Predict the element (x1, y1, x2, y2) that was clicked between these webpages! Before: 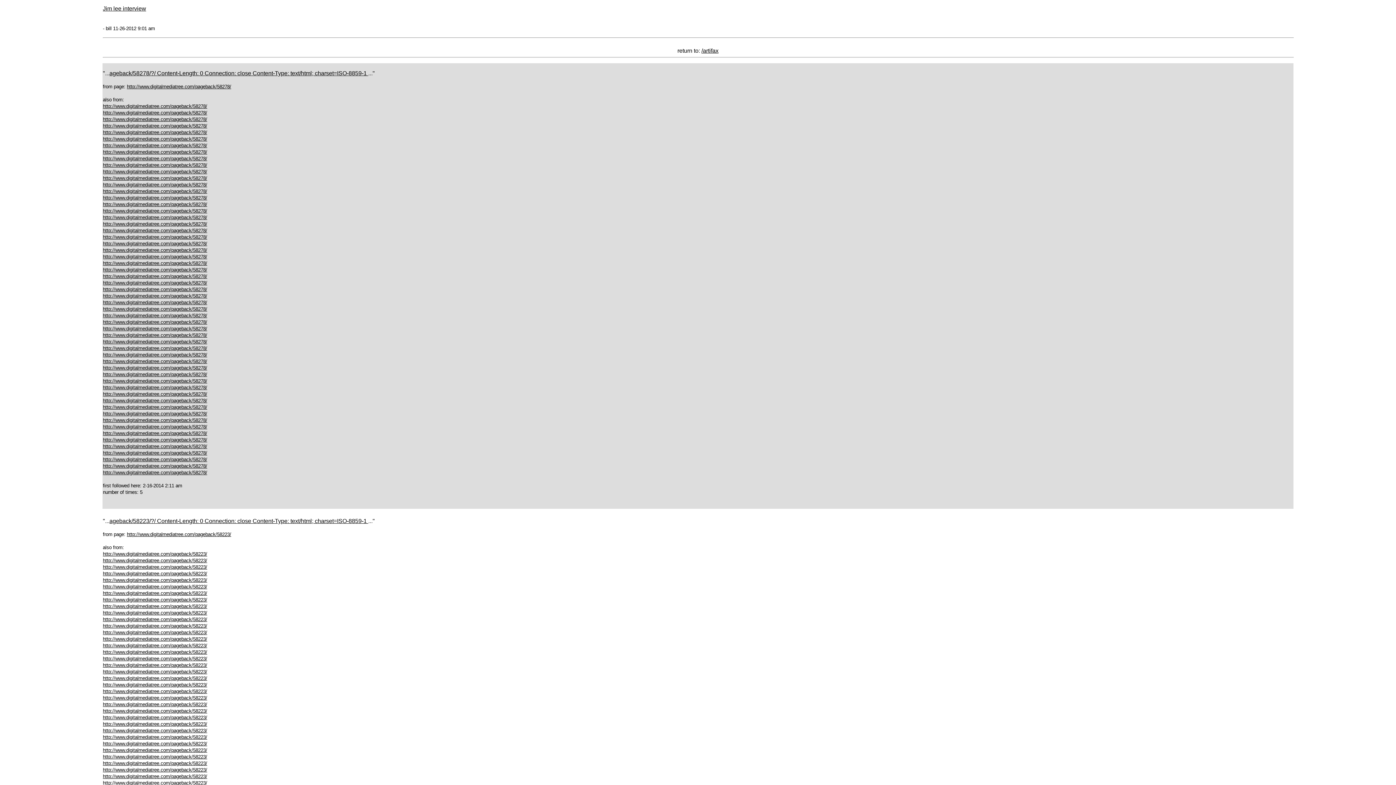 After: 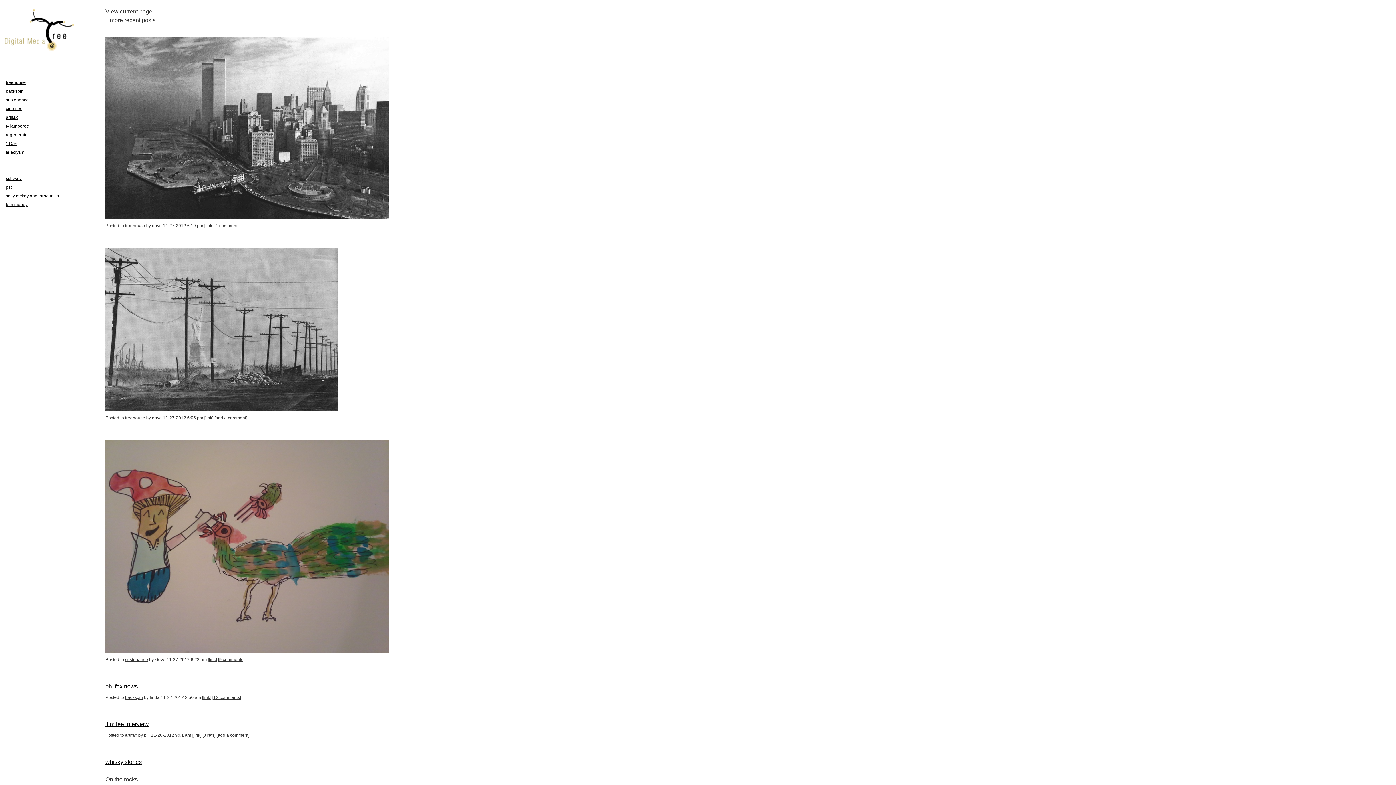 Action: label: http://www.digitalmediatree.com/pageback/58223/ bbox: (102, 584, 207, 589)